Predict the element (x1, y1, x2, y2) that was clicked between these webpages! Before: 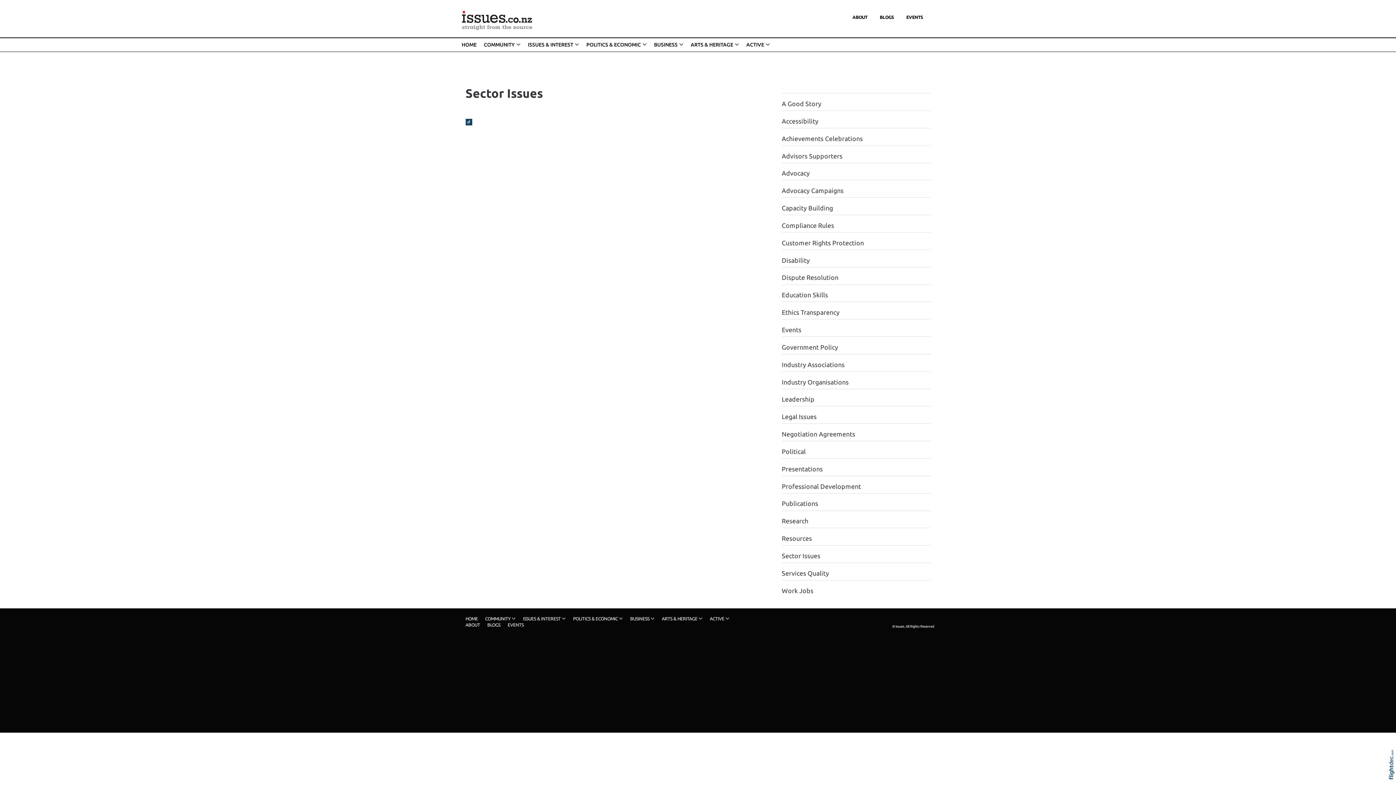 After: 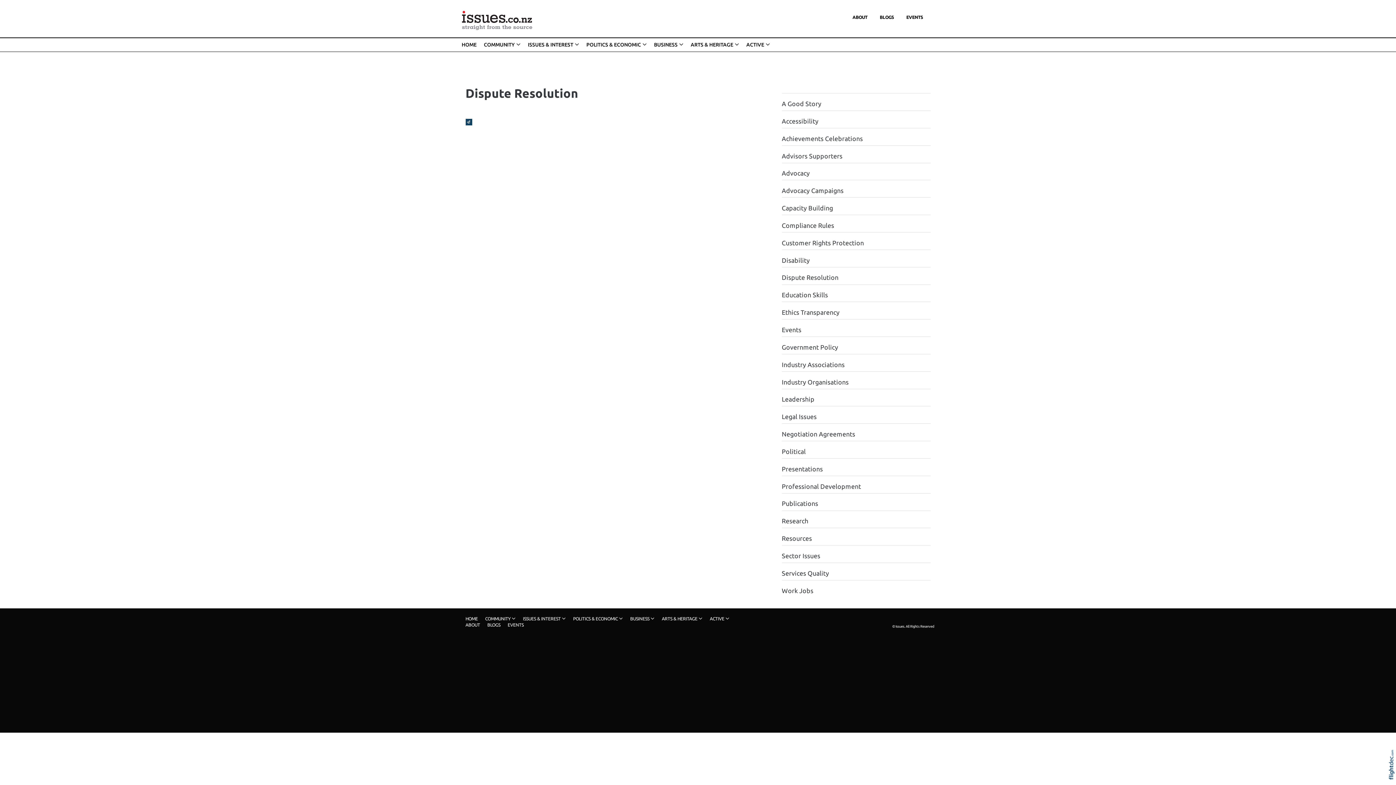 Action: label: Dispute Resolution bbox: (782, 274, 838, 281)